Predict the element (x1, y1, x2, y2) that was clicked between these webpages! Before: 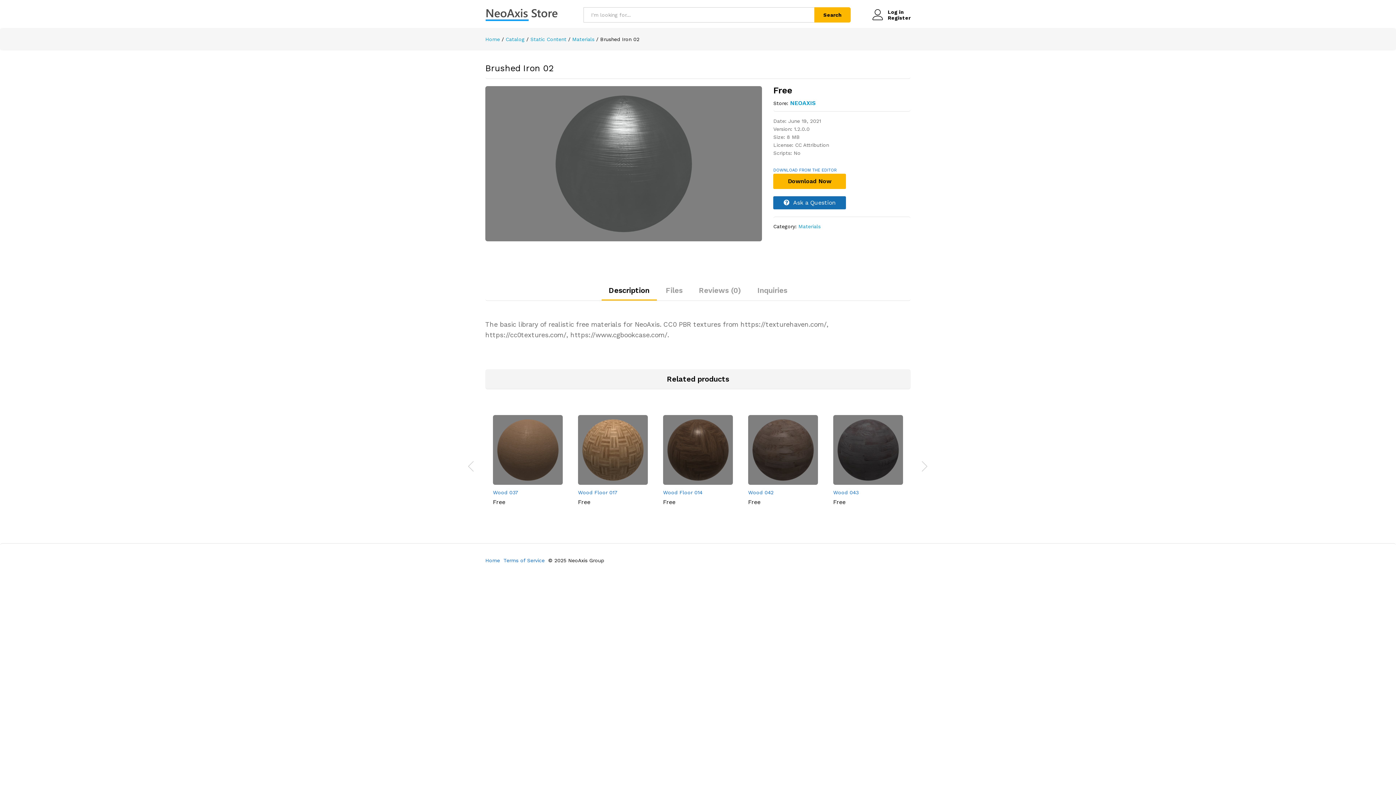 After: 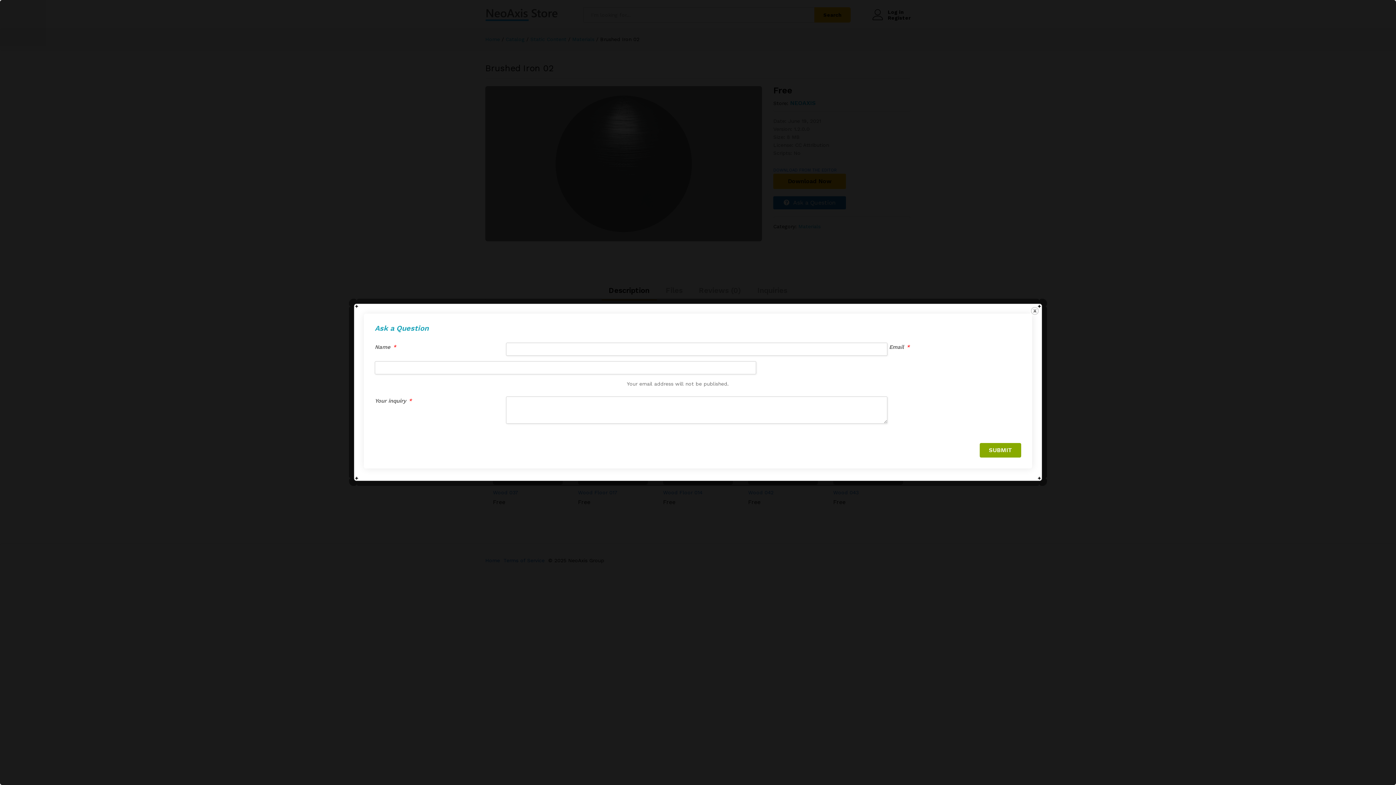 Action: bbox: (773, 196, 846, 209) label:   Ask a Question